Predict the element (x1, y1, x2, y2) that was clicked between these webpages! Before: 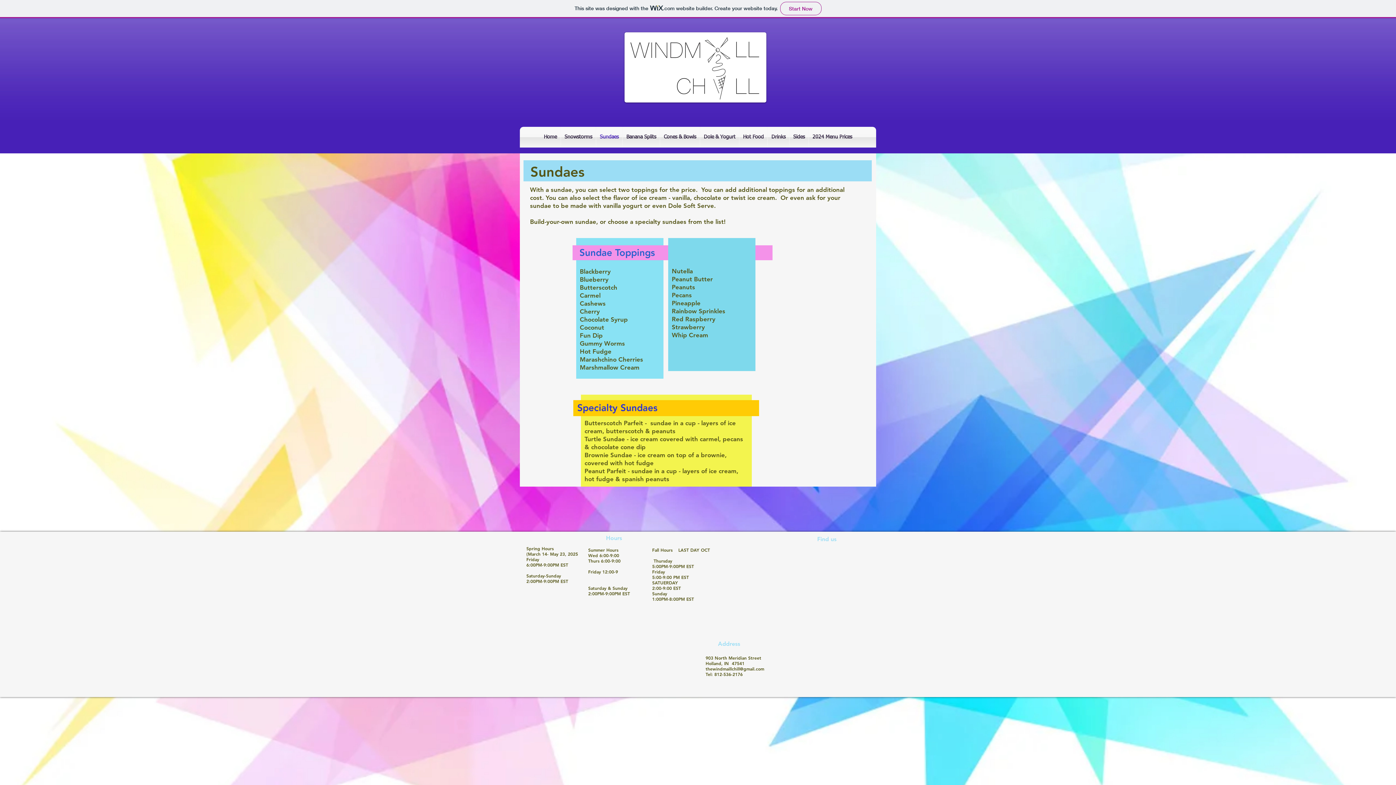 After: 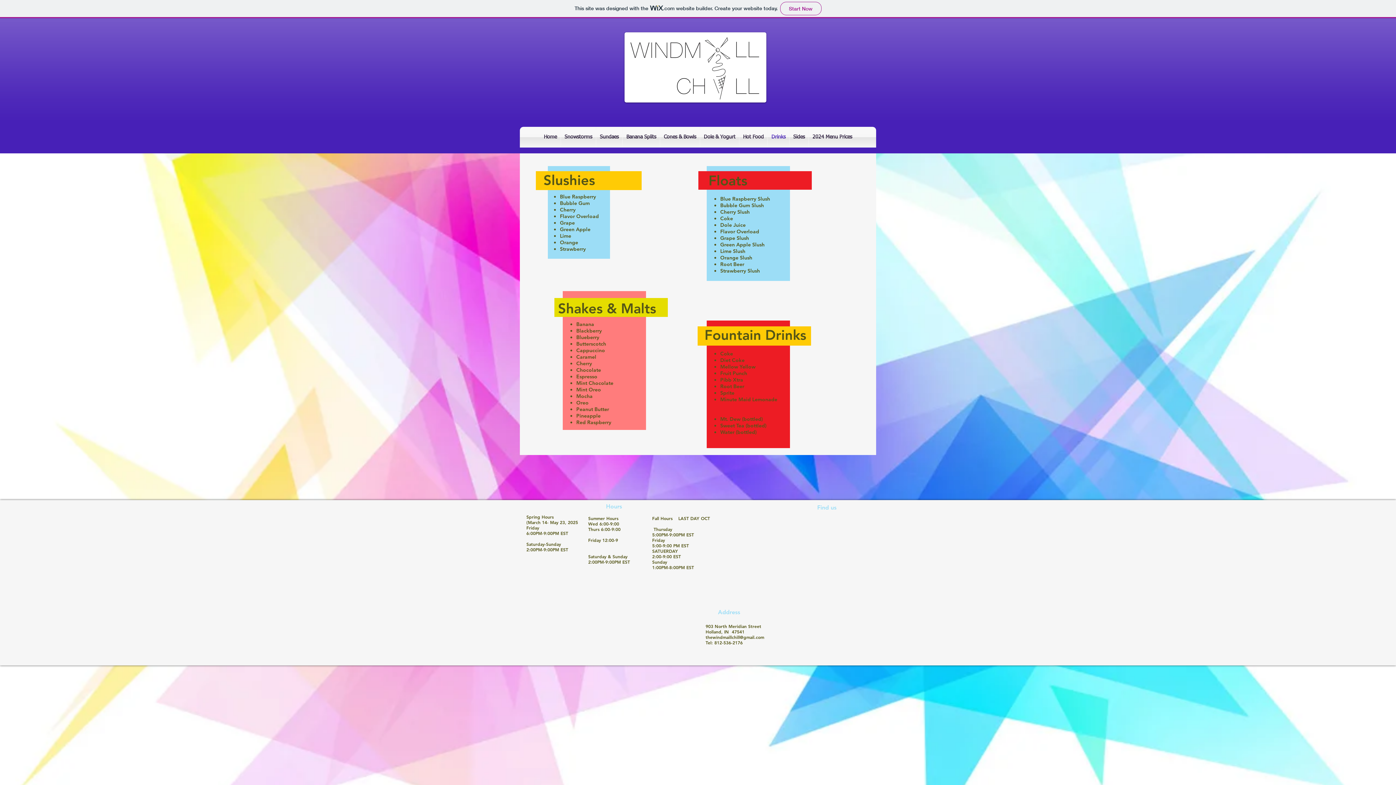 Action: bbox: (768, 126, 789, 147) label: Drinks